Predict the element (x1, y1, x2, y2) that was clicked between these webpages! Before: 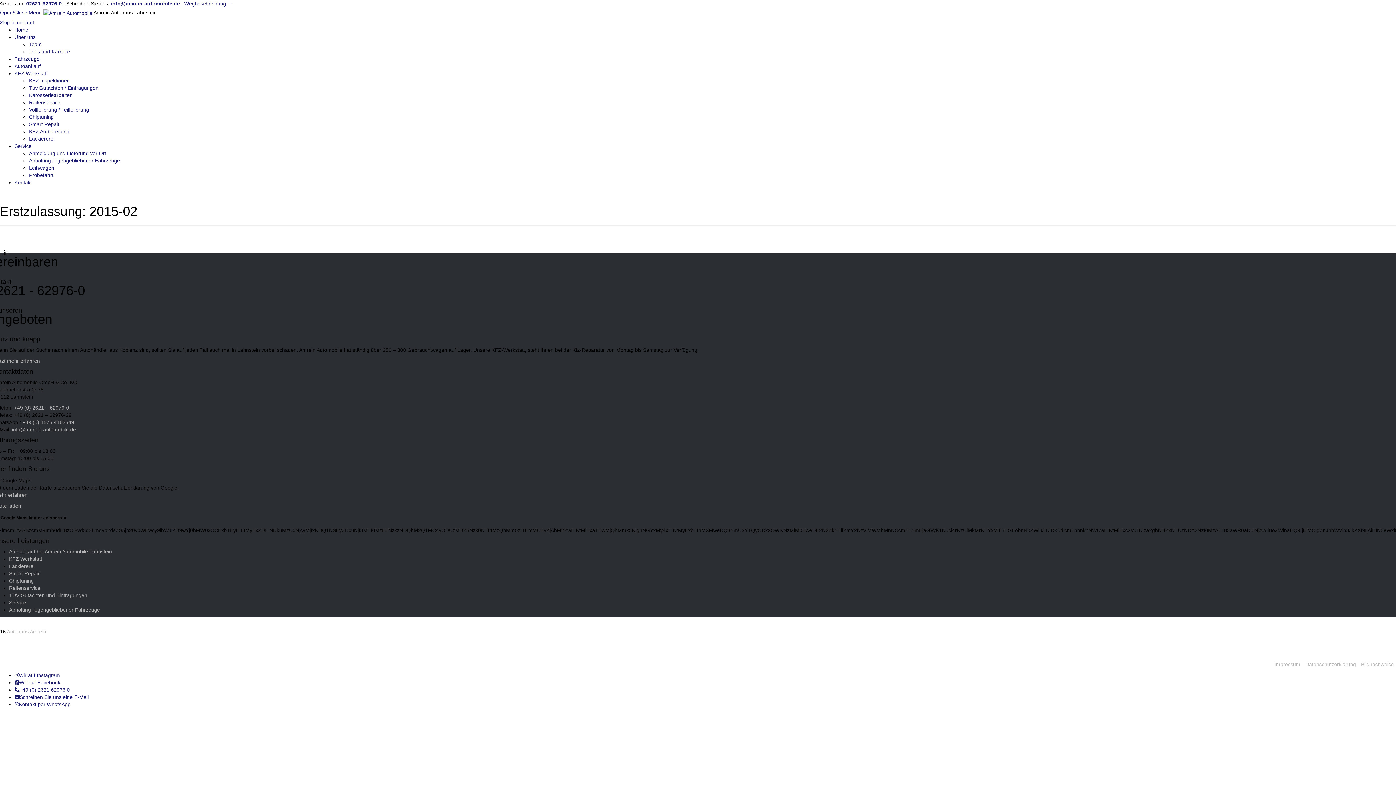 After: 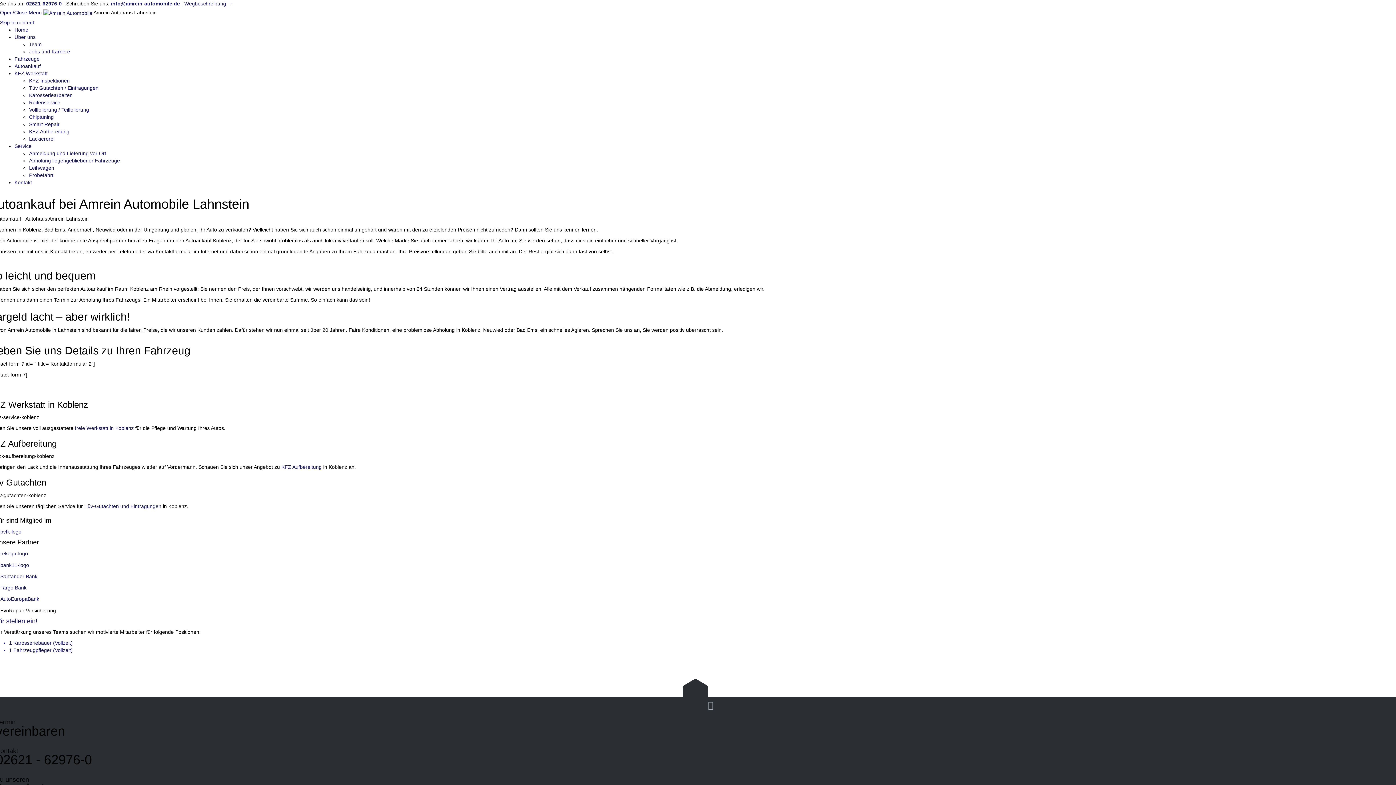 Action: label: Autoankauf bei Amrein Automobile Lahnstein bbox: (9, 548, 112, 554)